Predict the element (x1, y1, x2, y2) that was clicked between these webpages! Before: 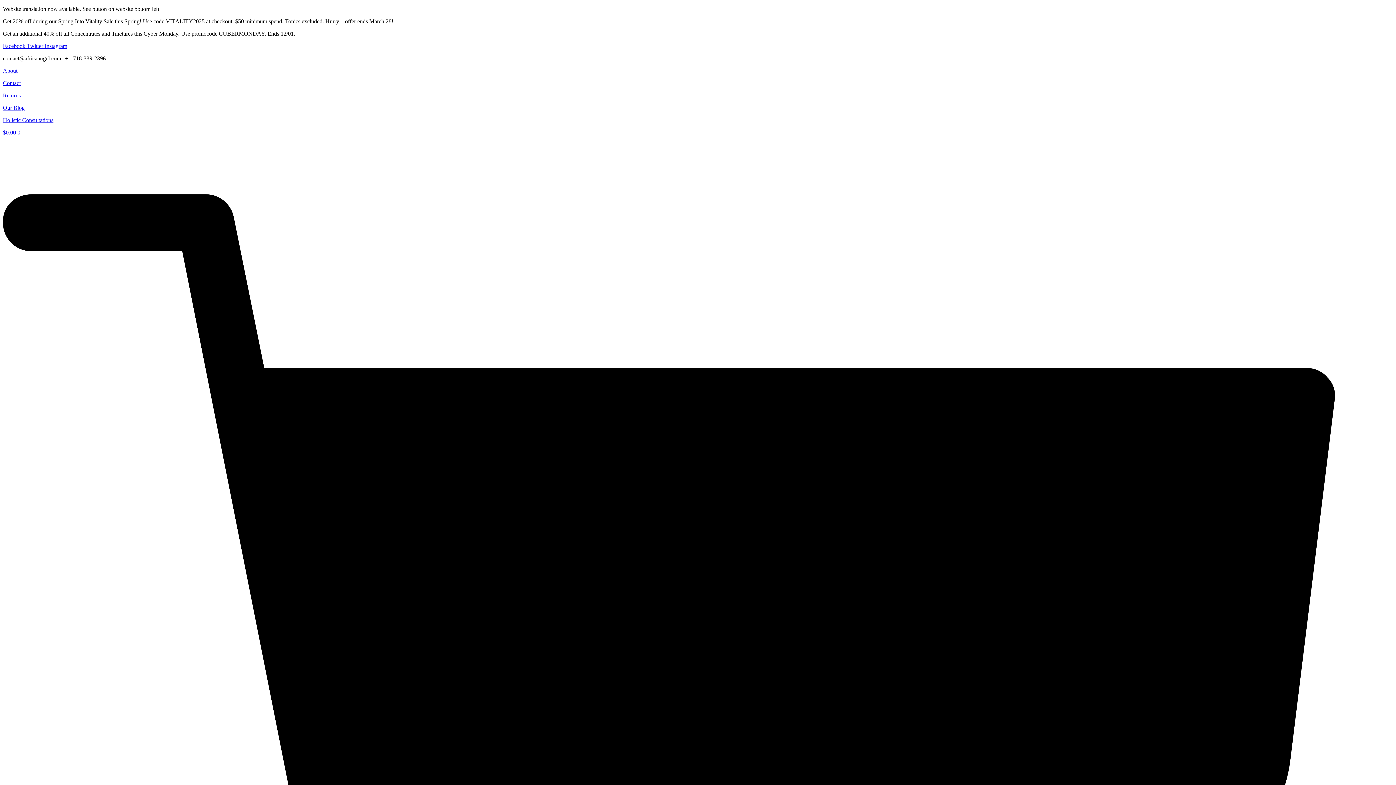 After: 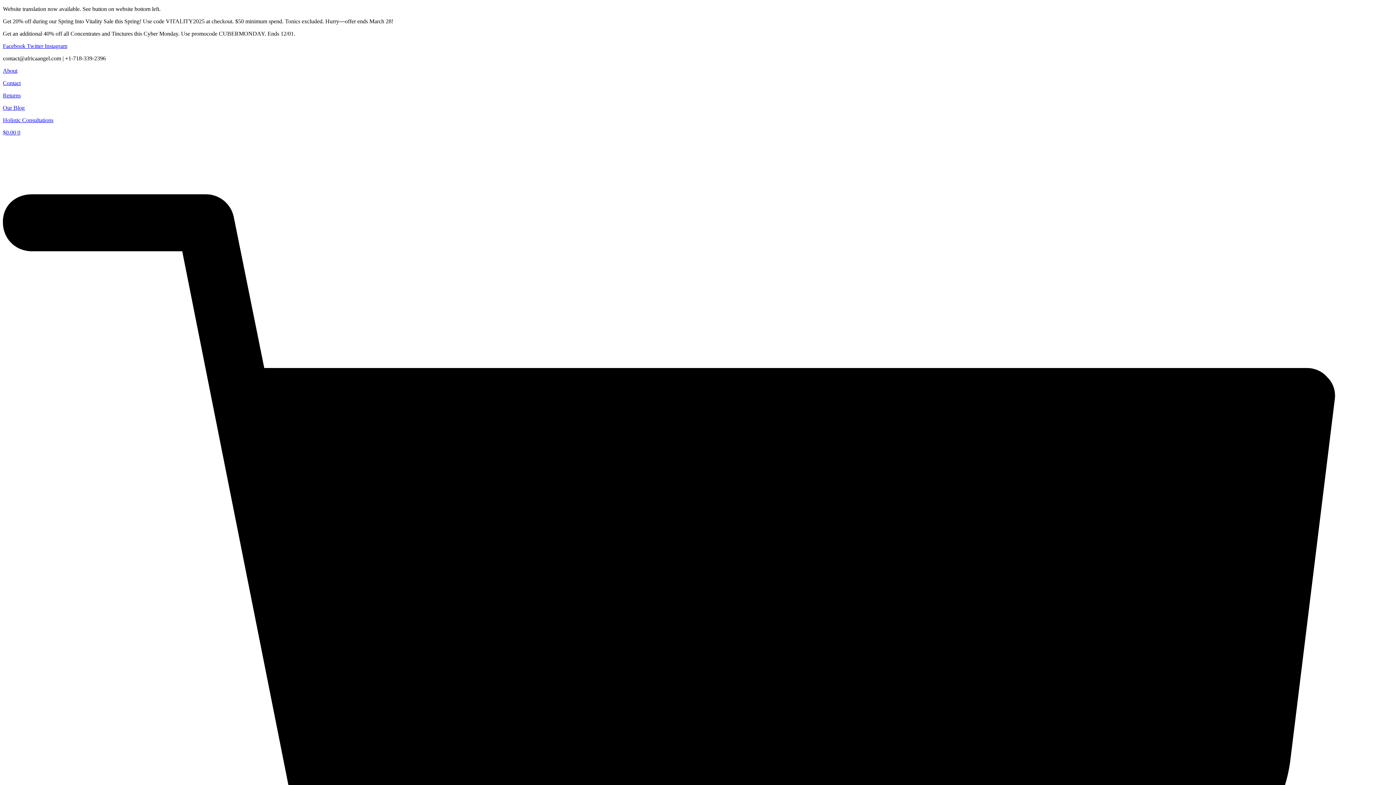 Action: bbox: (44, 42, 67, 49) label: Instagram